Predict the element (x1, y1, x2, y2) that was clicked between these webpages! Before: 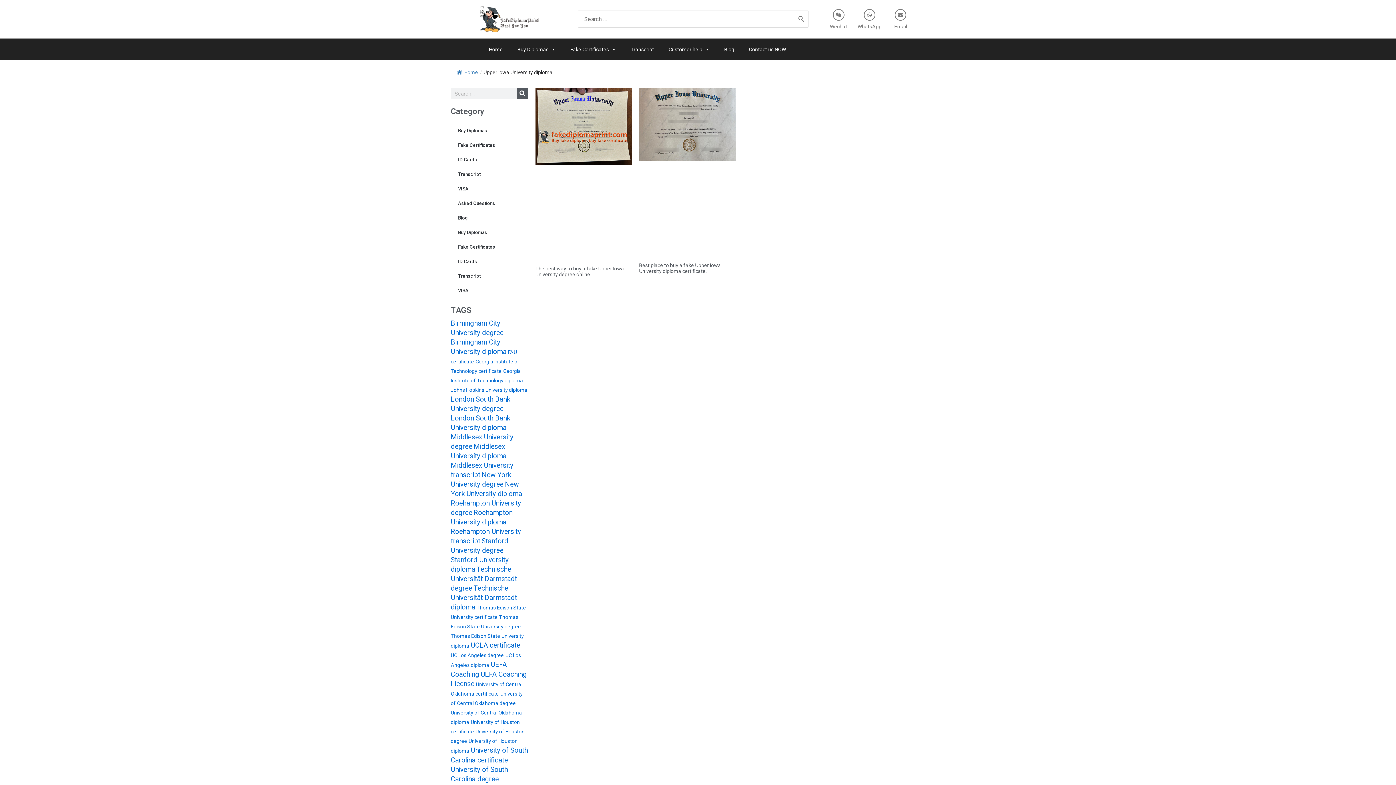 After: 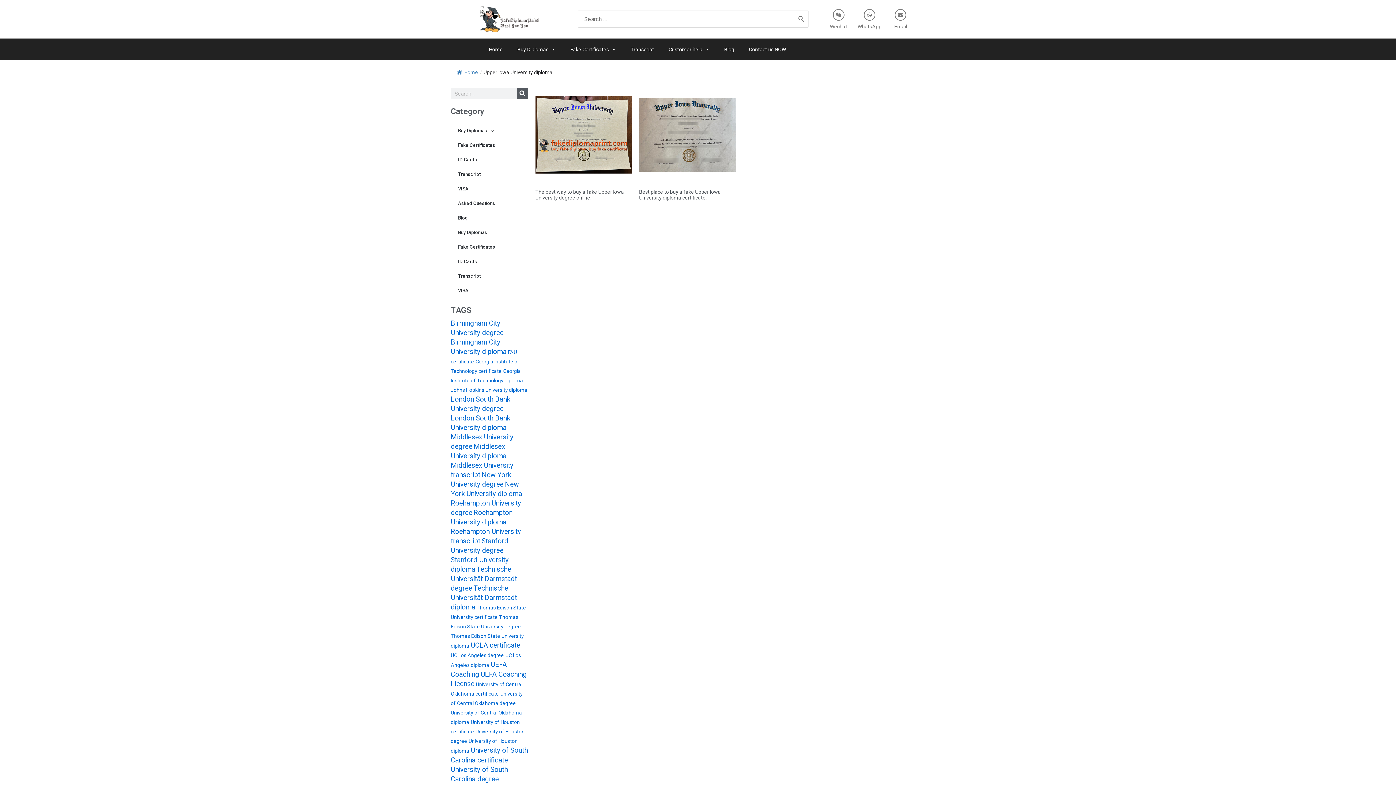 Action: label: Wechat bbox: (830, 23, 847, 29)